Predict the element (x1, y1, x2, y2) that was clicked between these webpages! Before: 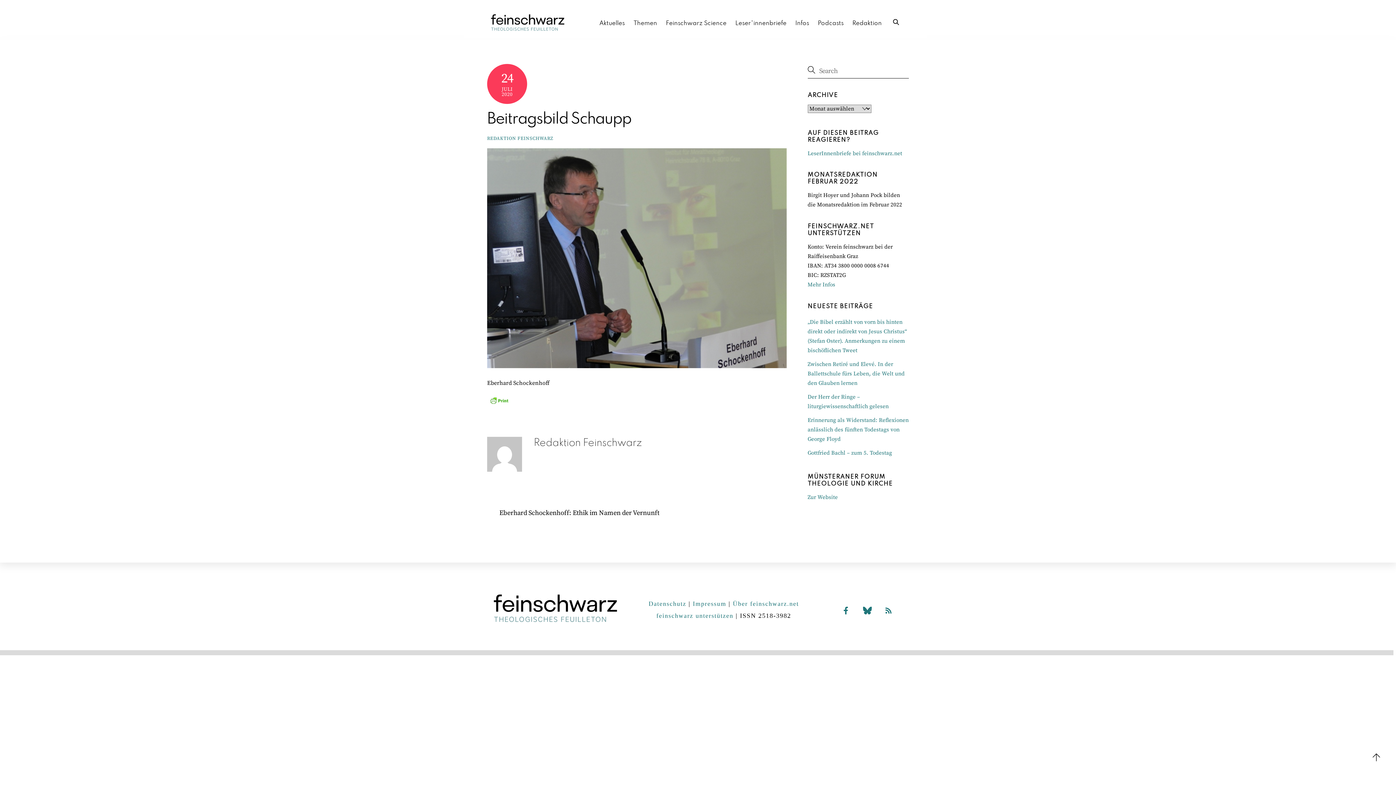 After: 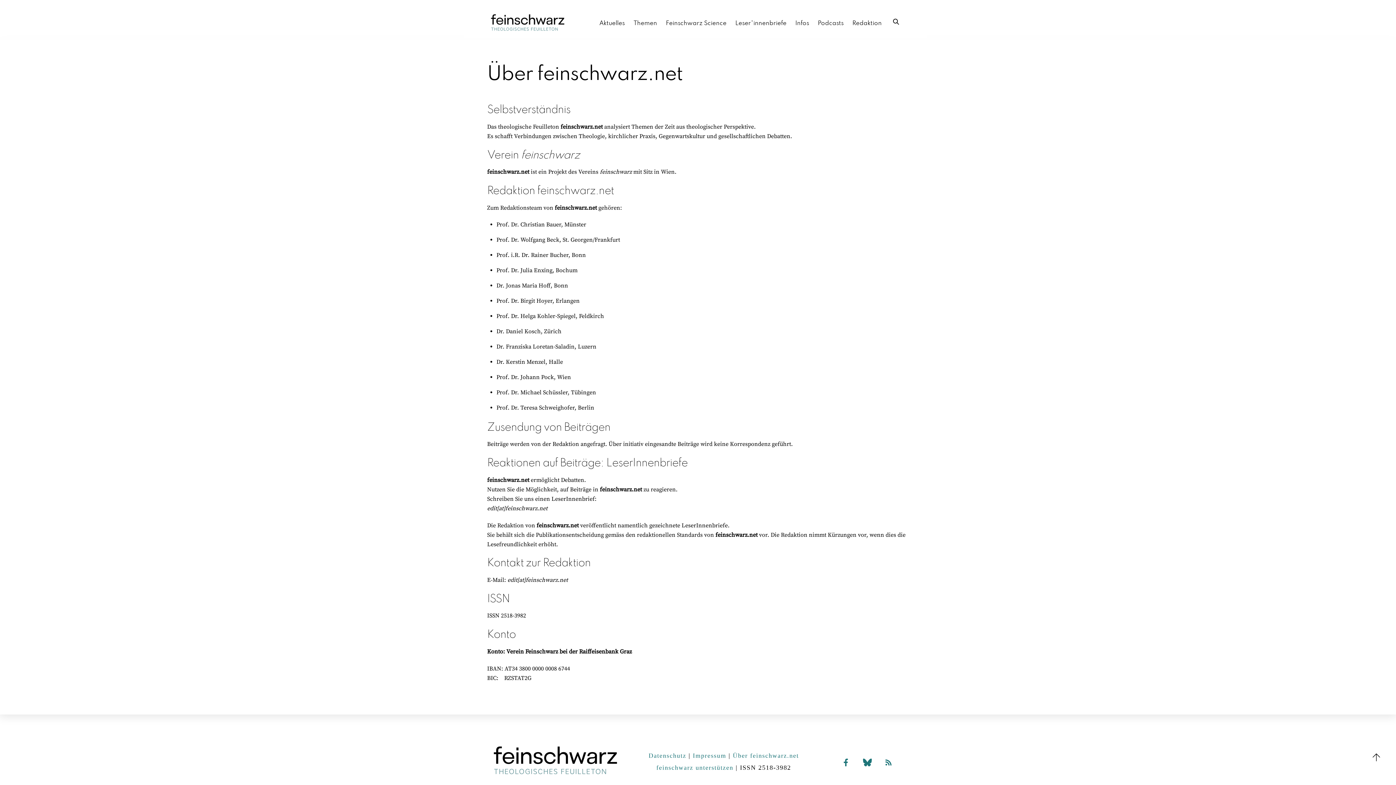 Action: bbox: (733, 600, 799, 607) label: Über feinschwarz.net